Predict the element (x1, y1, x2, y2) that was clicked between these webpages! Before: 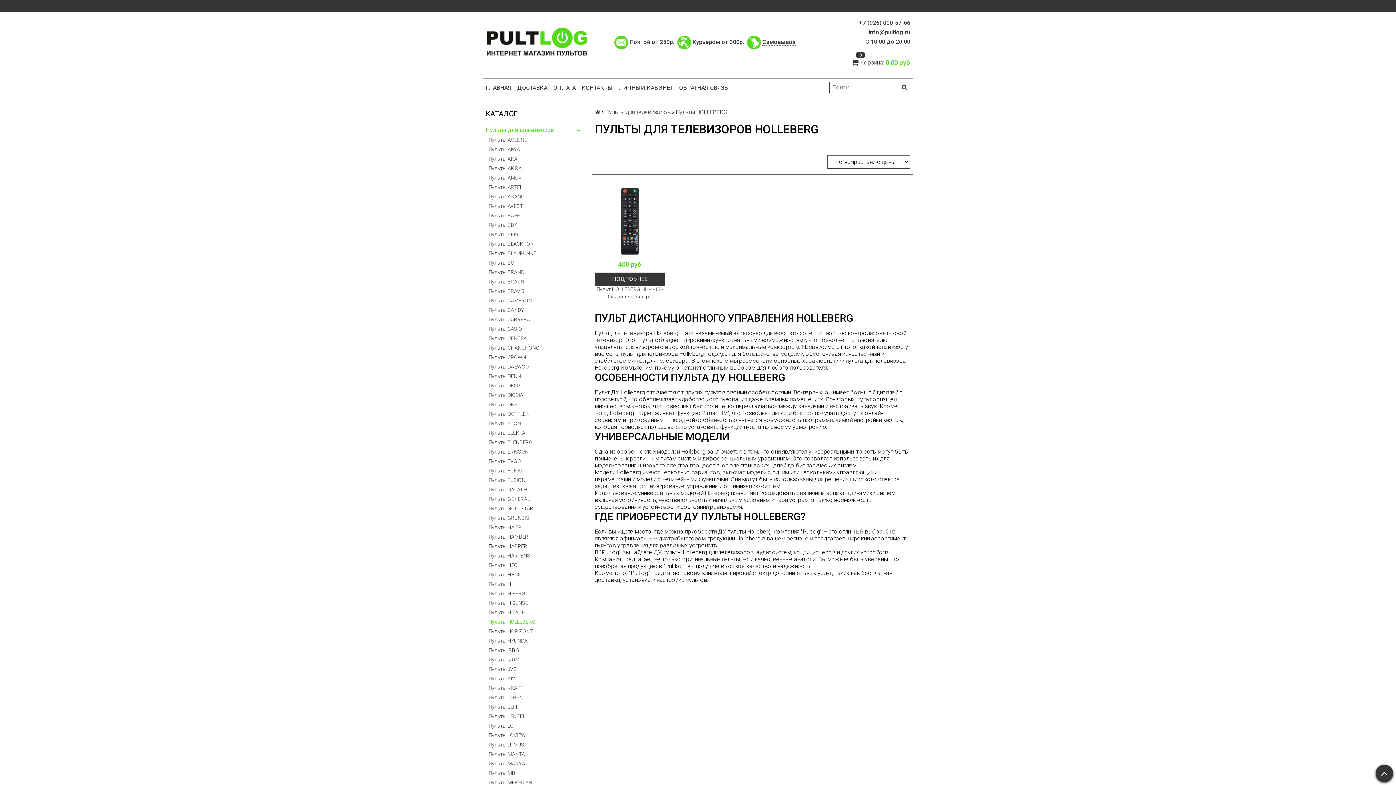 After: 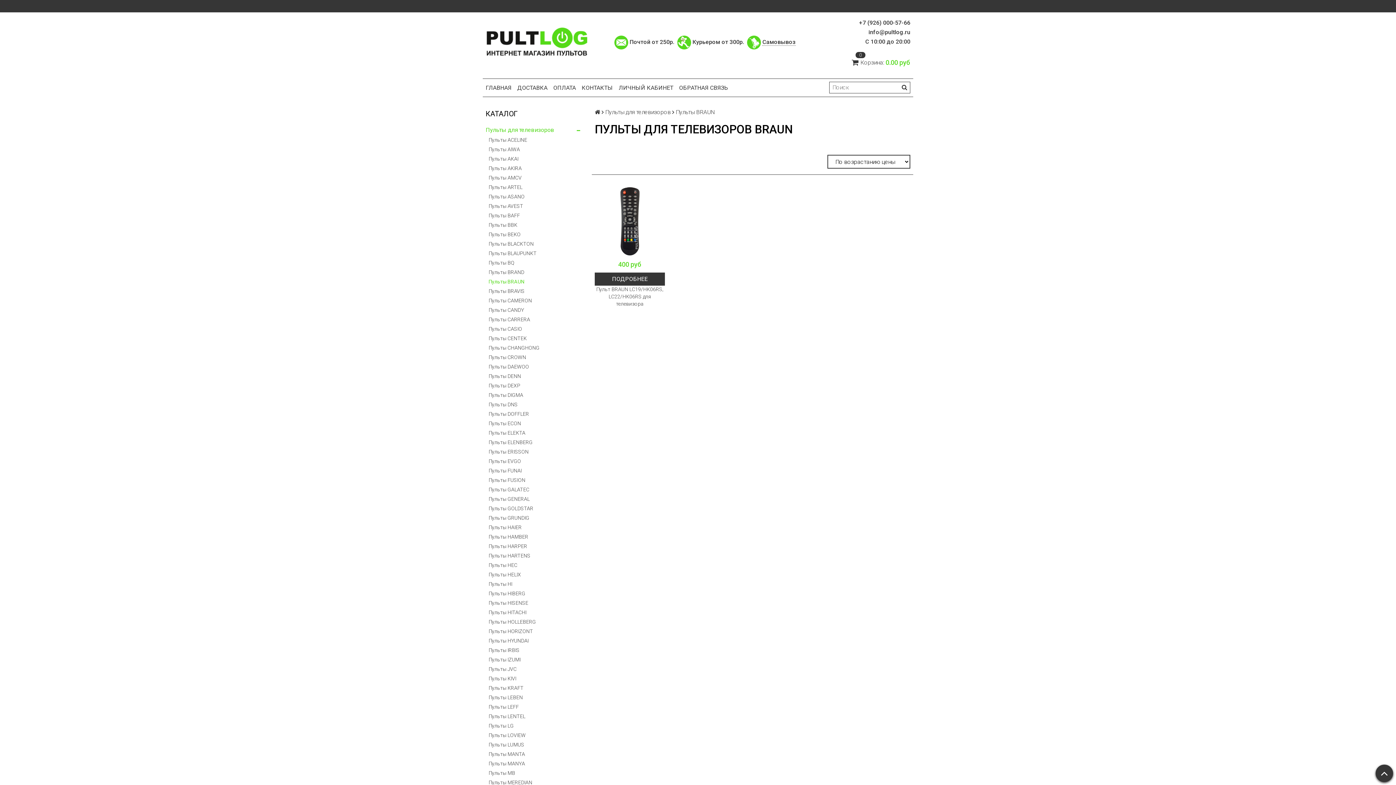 Action: label: Пульты BRAUN bbox: (488, 277, 583, 286)